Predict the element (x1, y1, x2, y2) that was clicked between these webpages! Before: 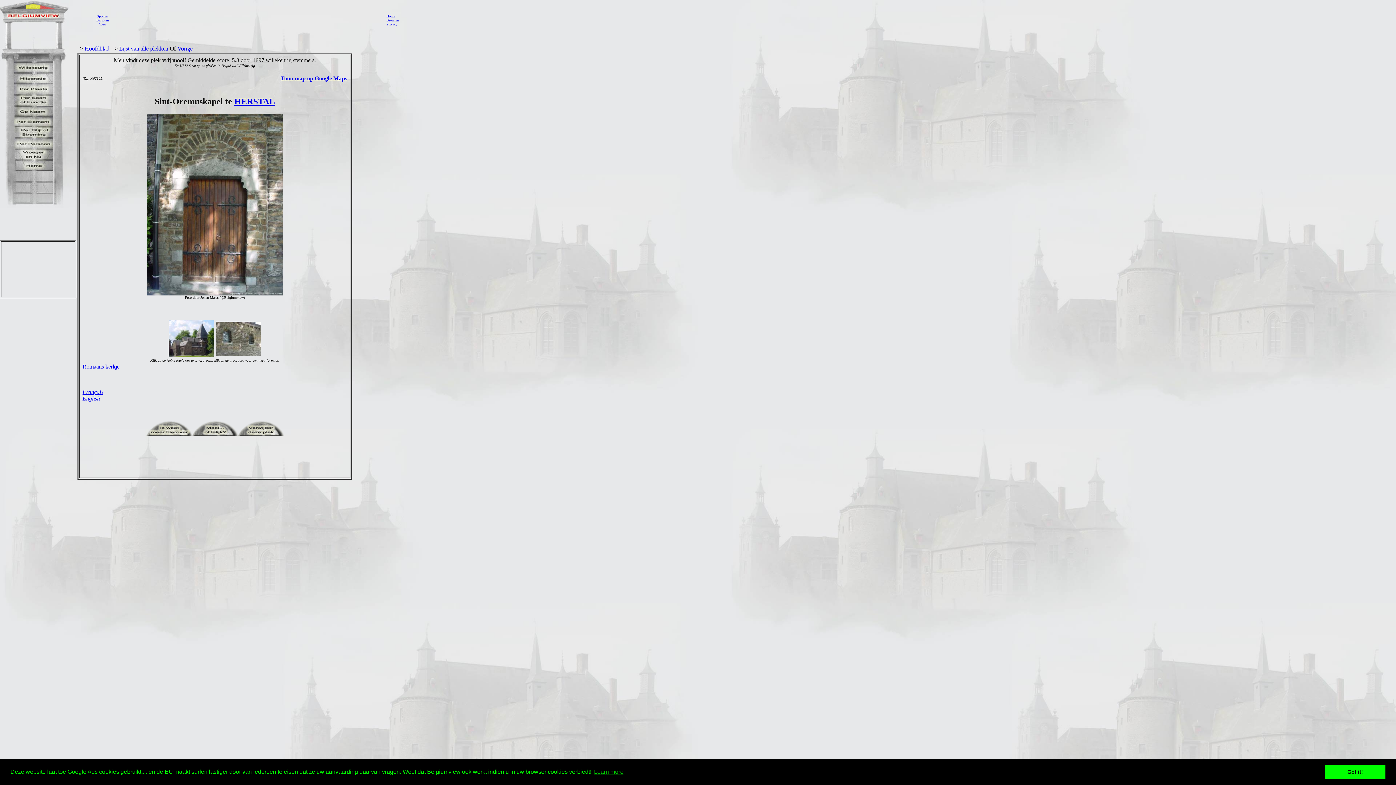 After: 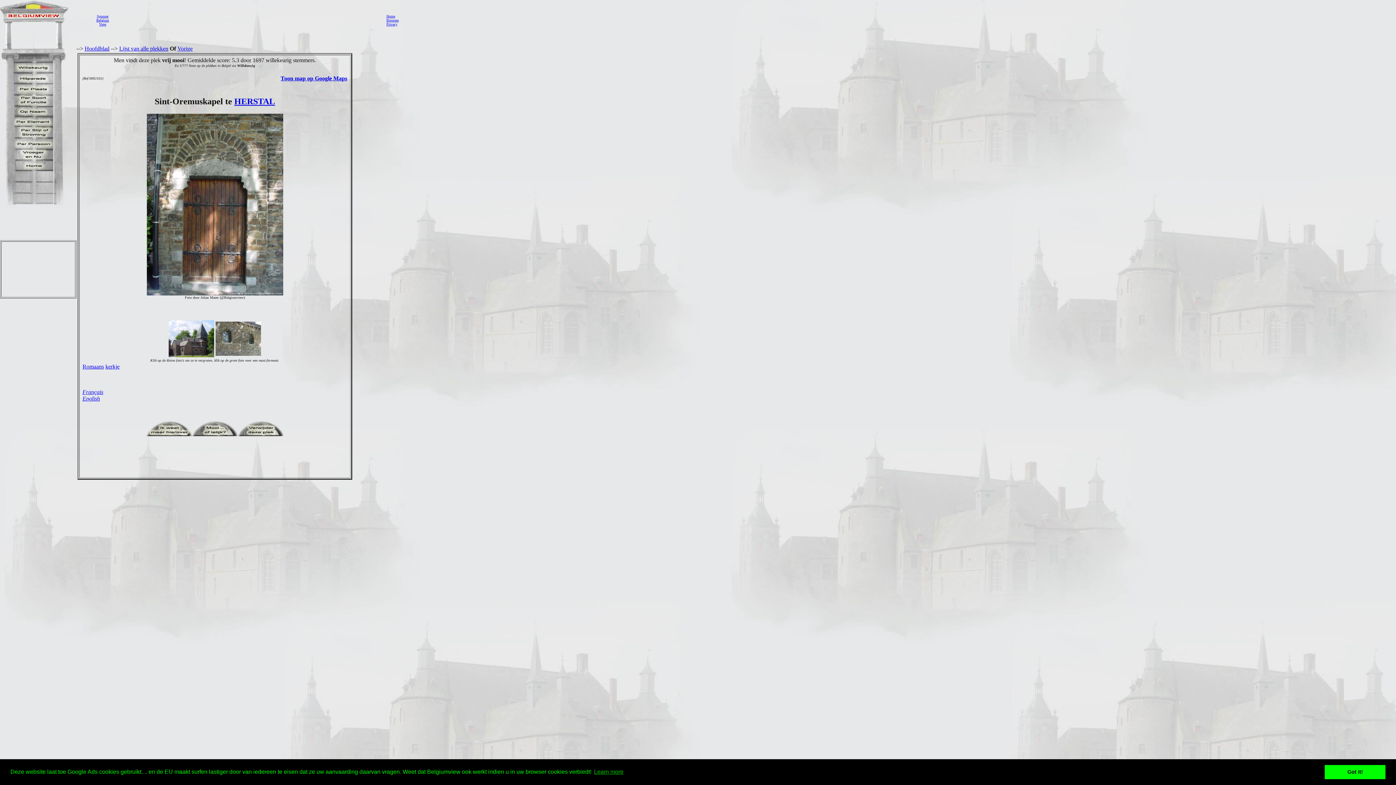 Action: bbox: (146, 200, 283, 207)